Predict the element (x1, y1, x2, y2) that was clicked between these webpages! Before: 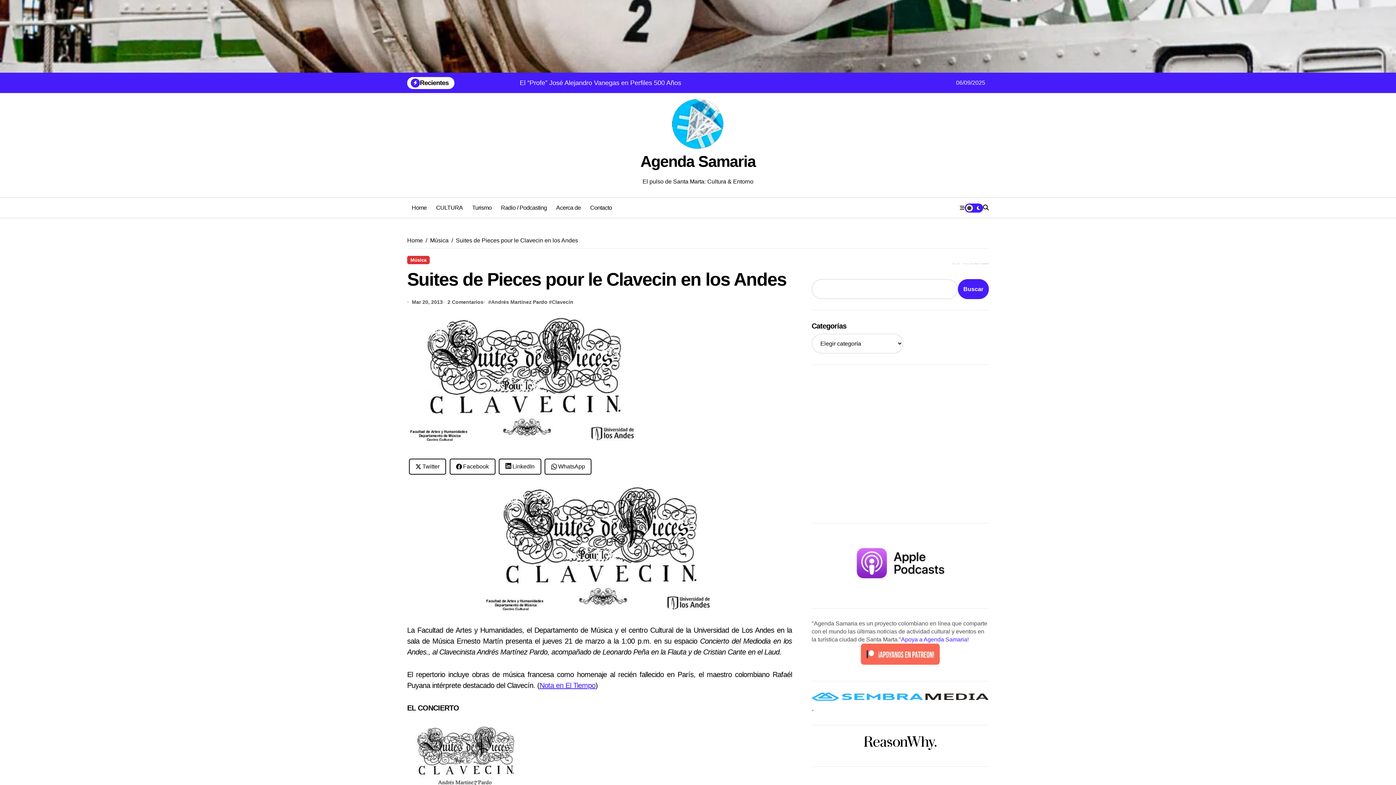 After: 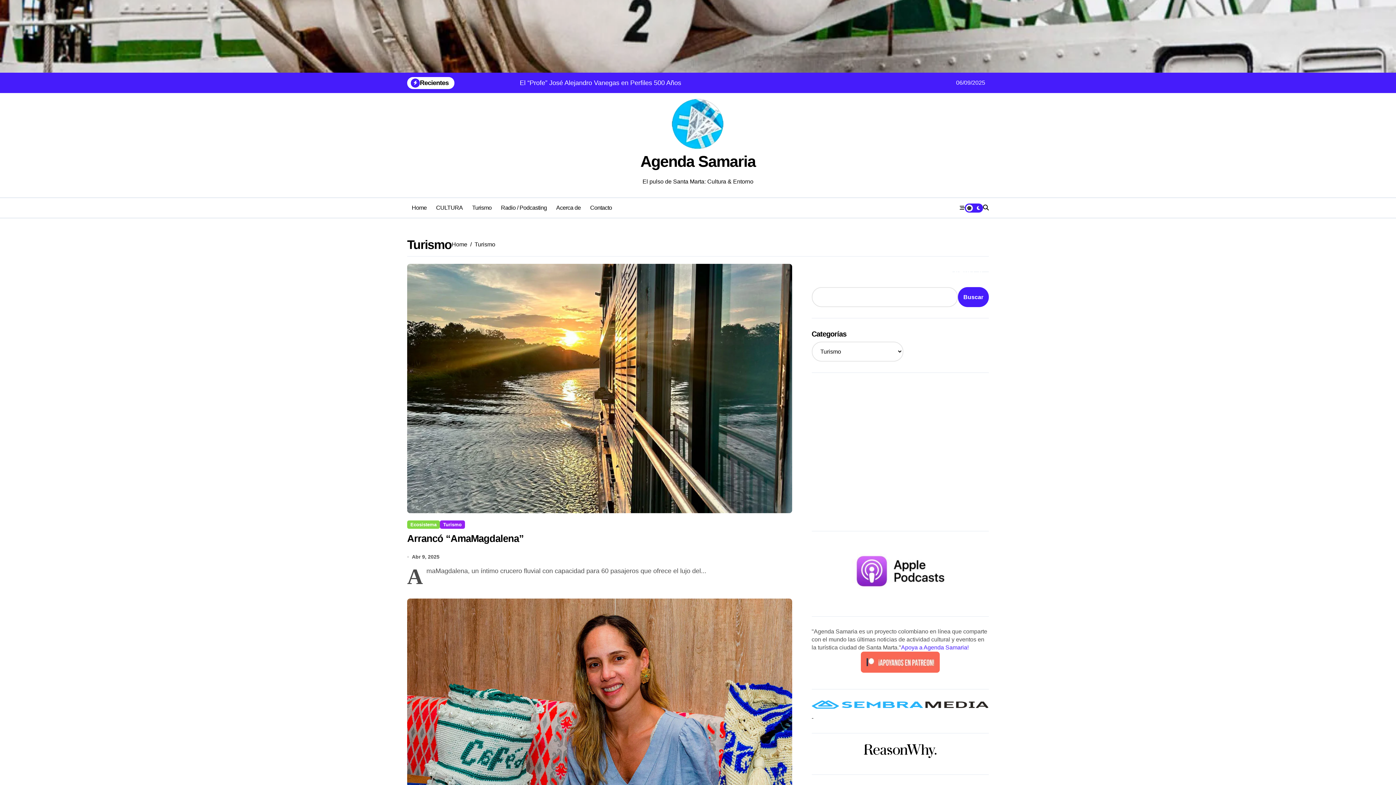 Action: label: Turismo bbox: (467, 198, 496, 217)